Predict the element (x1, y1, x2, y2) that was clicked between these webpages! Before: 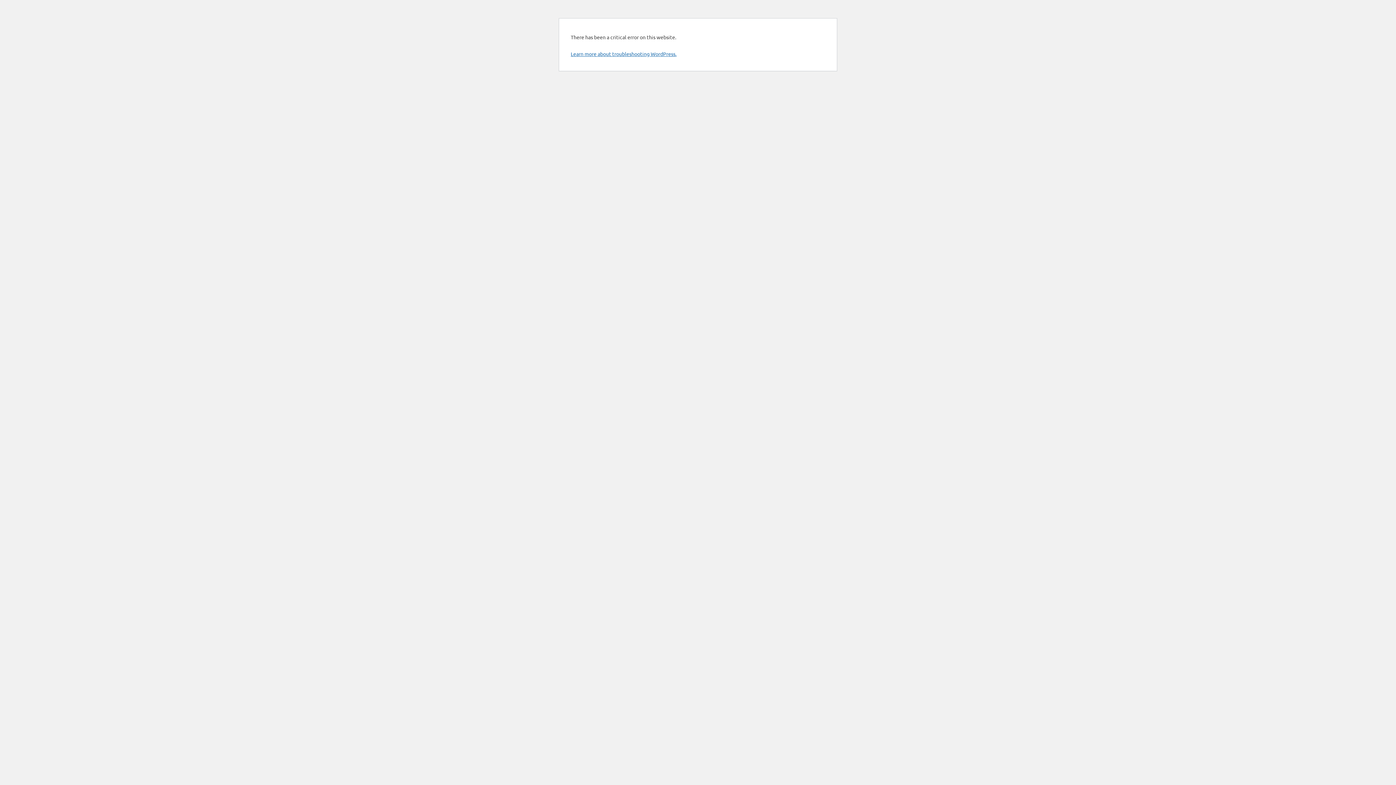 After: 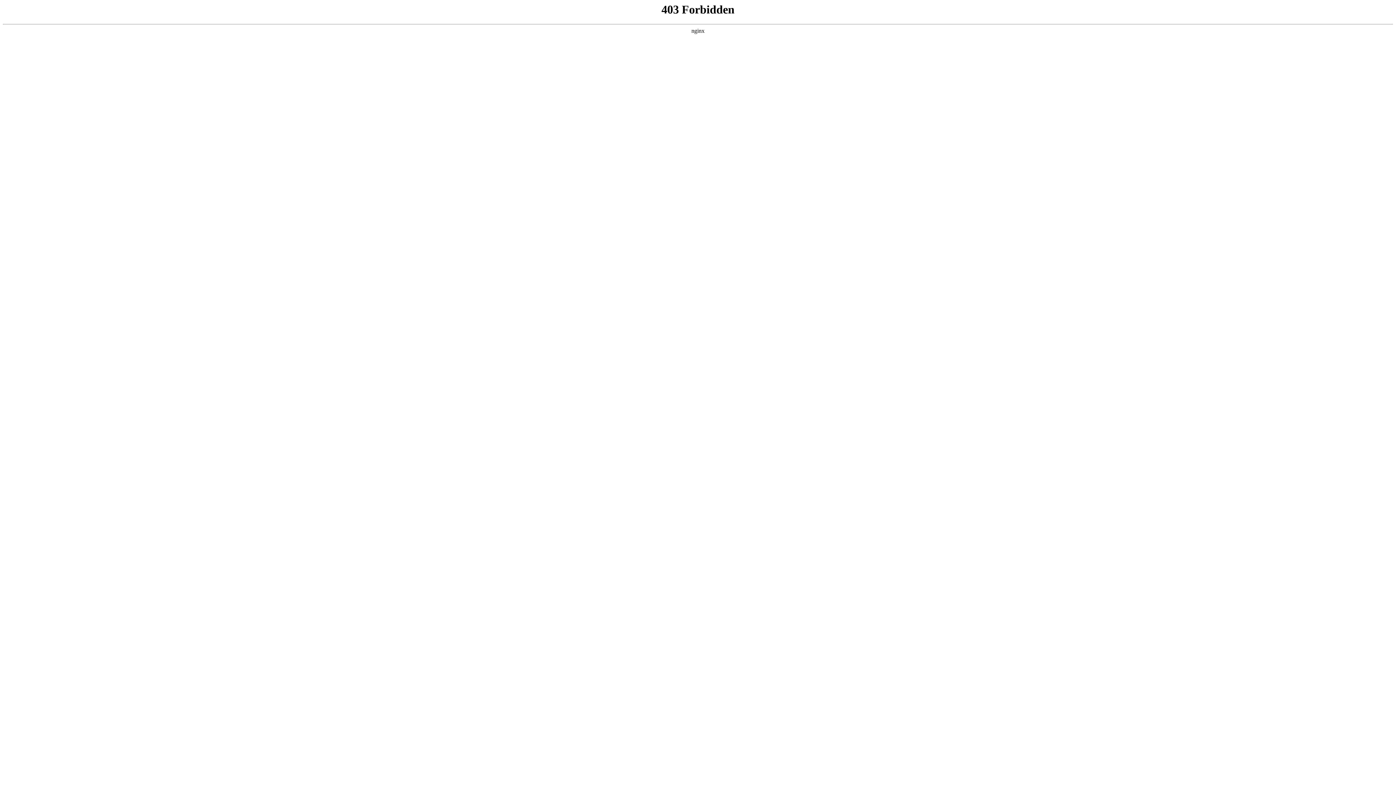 Action: label: Learn more about troubleshooting WordPress. bbox: (570, 50, 676, 57)